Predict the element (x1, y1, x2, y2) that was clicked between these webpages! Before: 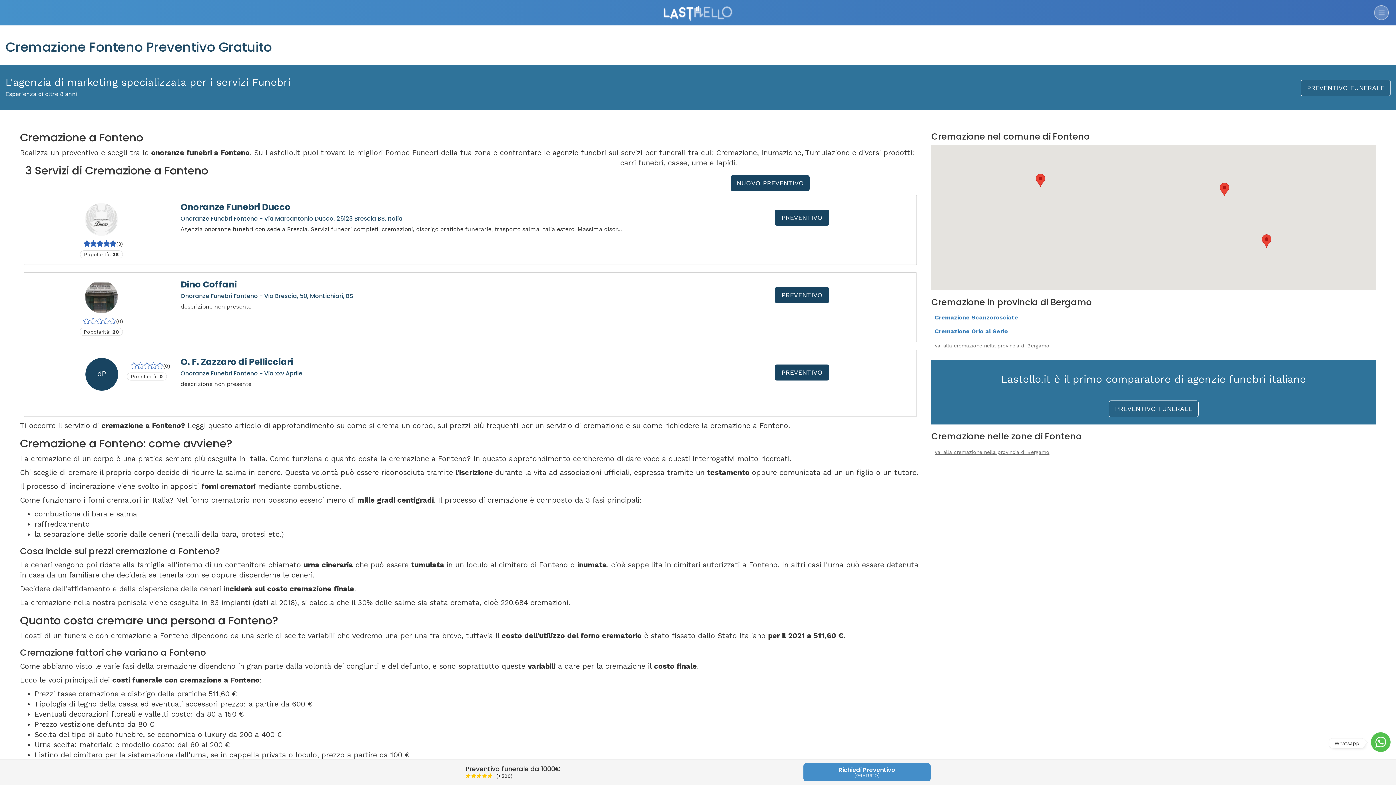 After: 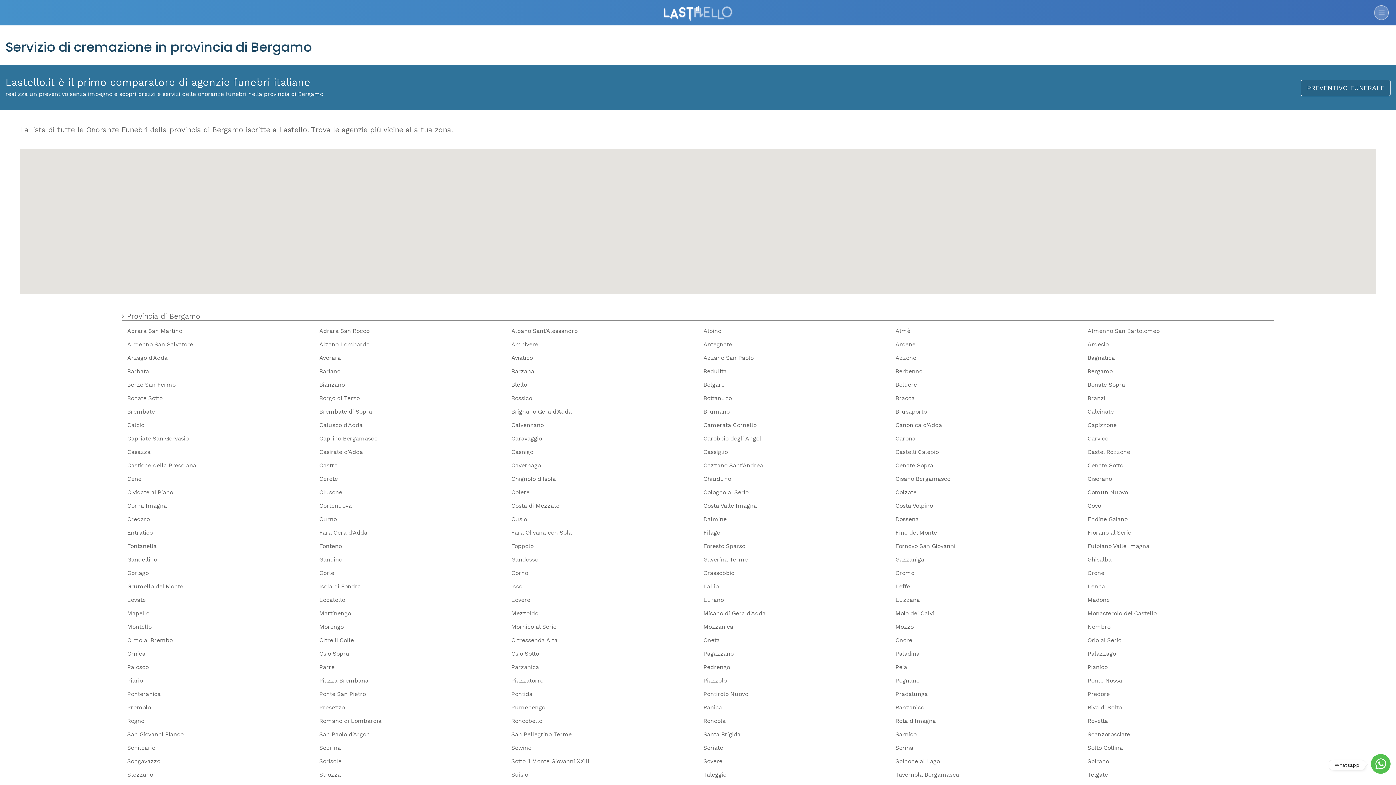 Action: label: vai alla cremazione nella provincia di Bergamo bbox: (935, 342, 1049, 348)